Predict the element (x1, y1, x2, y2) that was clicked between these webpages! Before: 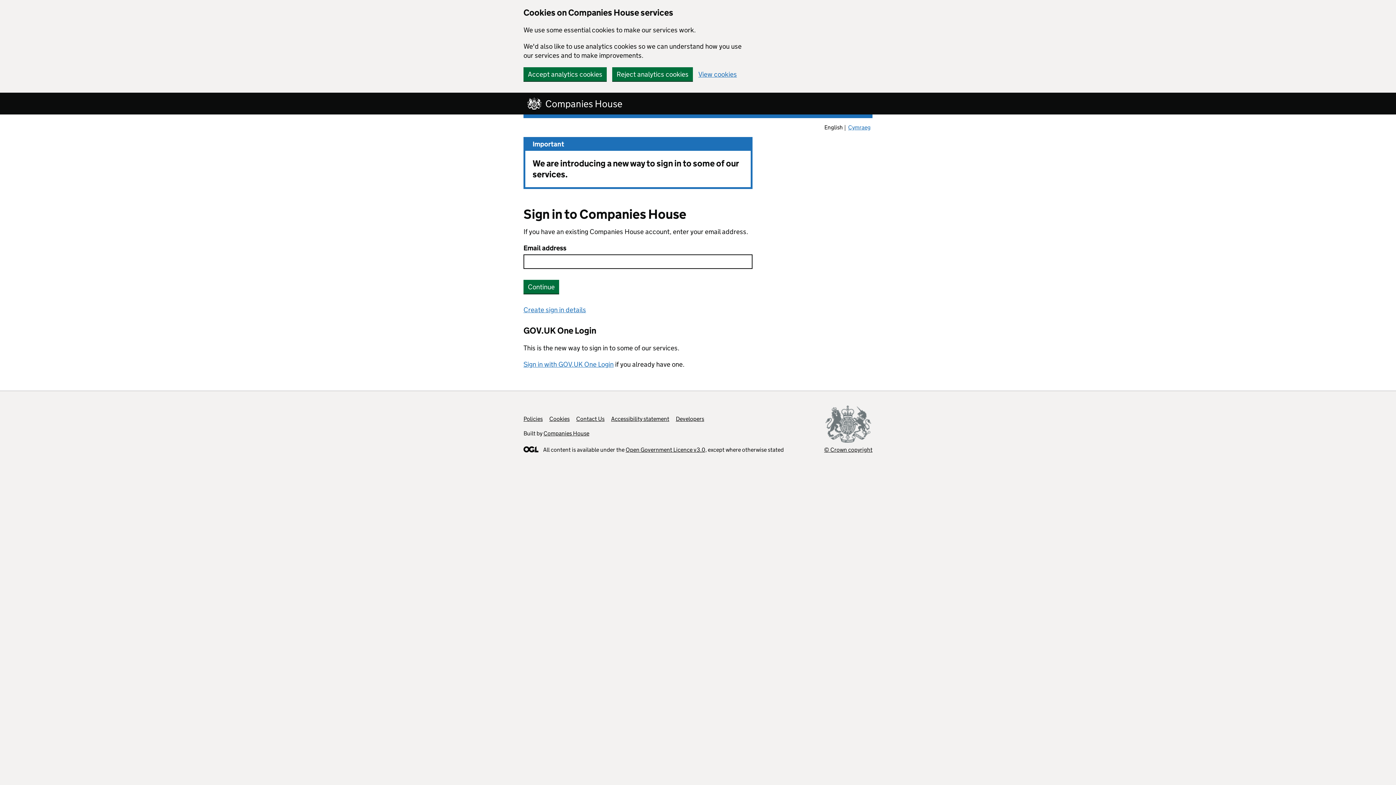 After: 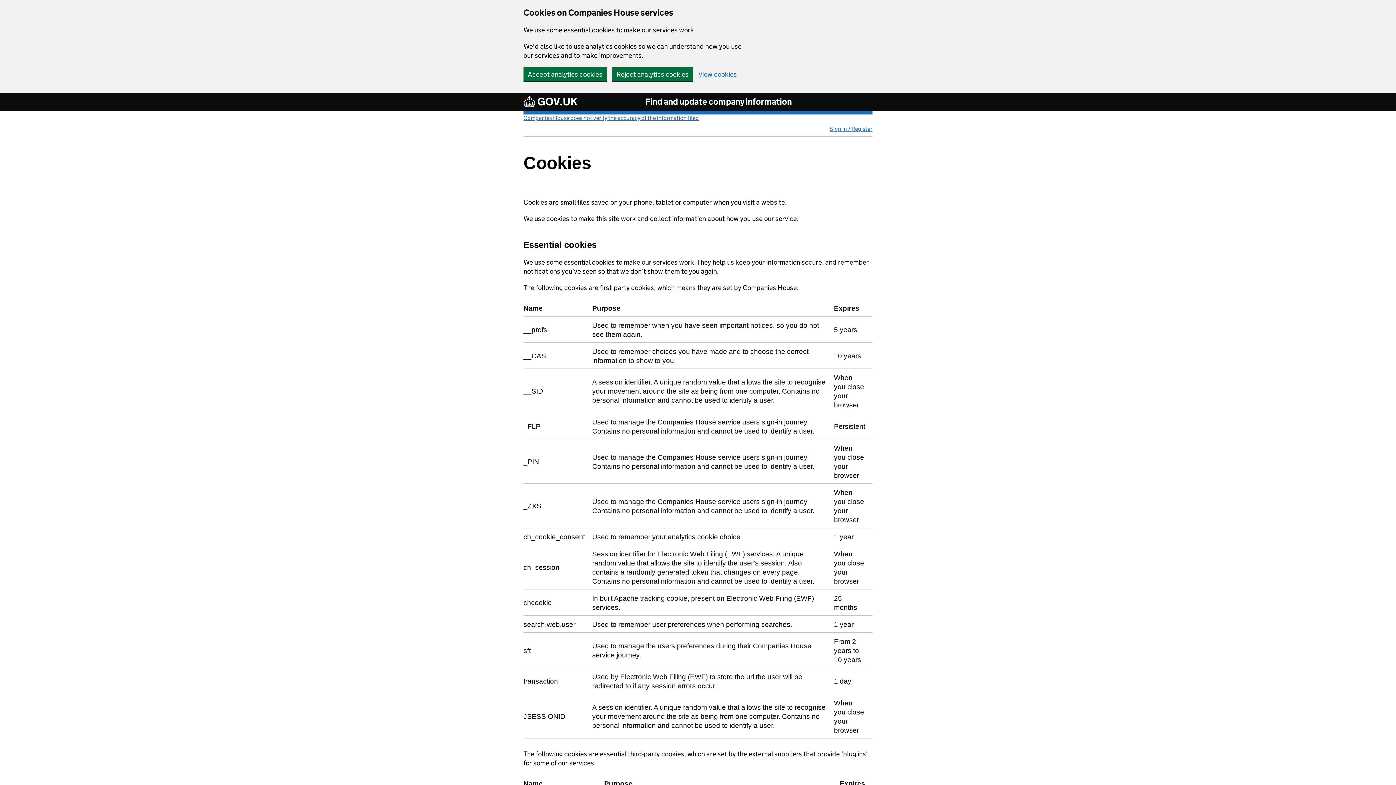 Action: label: View cookies bbox: (698, 70, 737, 77)